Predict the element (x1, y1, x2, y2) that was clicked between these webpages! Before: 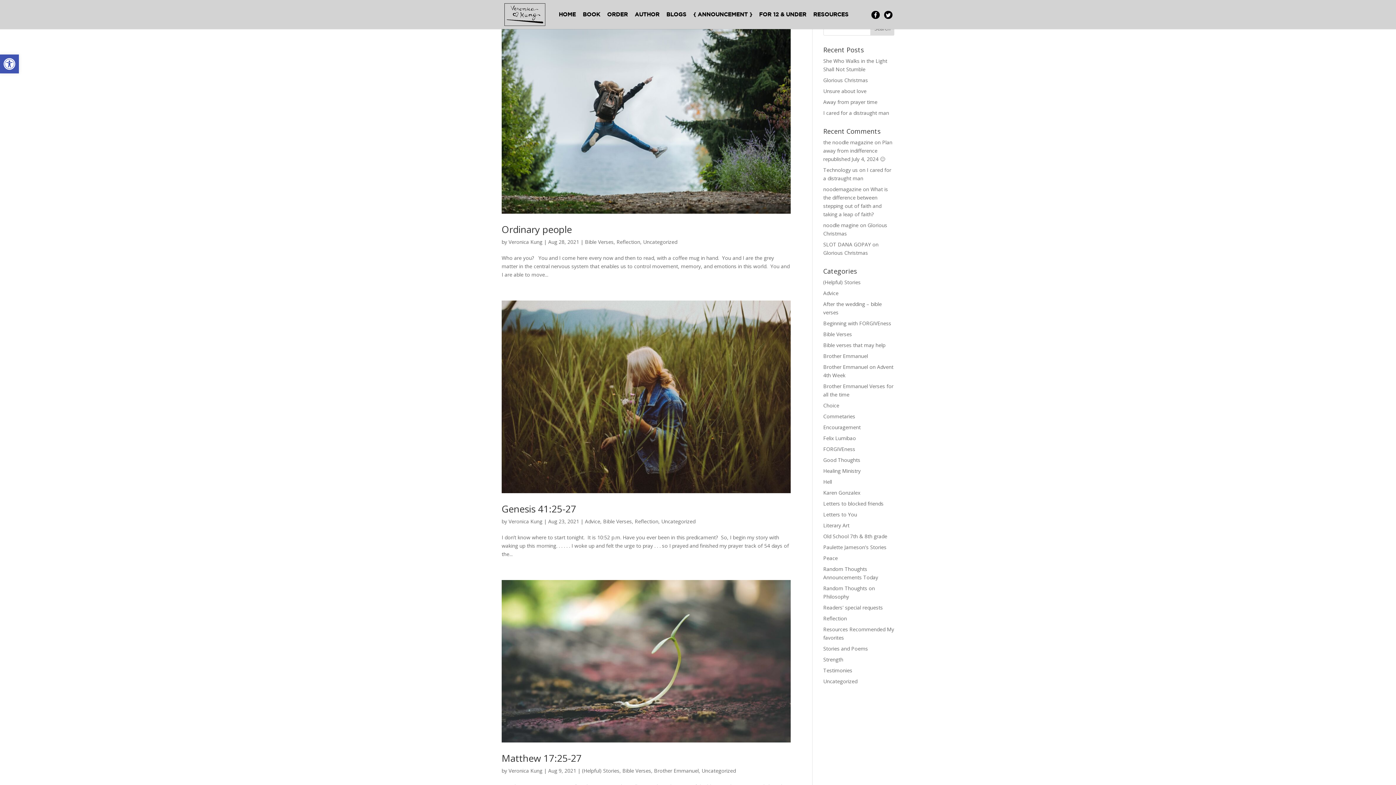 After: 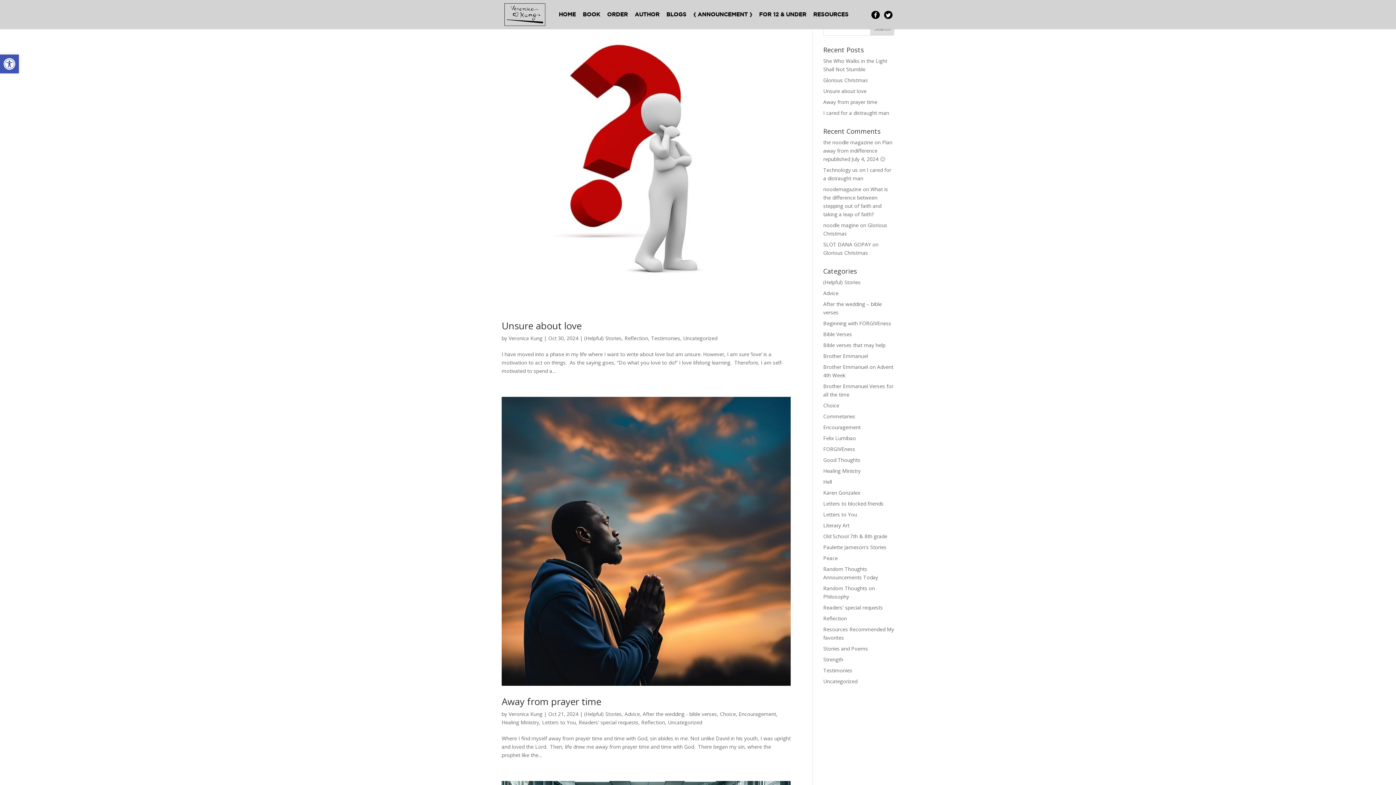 Action: bbox: (634, 518, 658, 524) label: Reflection